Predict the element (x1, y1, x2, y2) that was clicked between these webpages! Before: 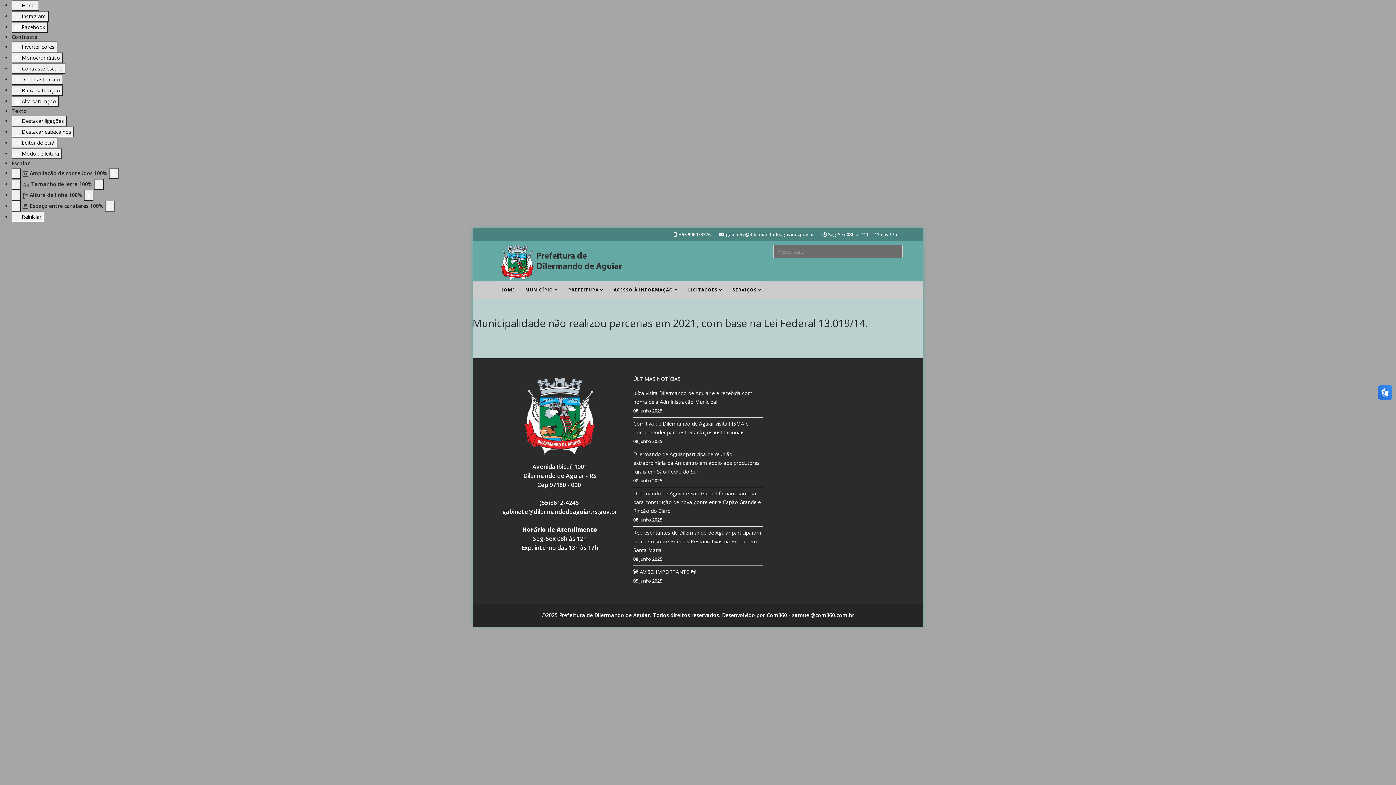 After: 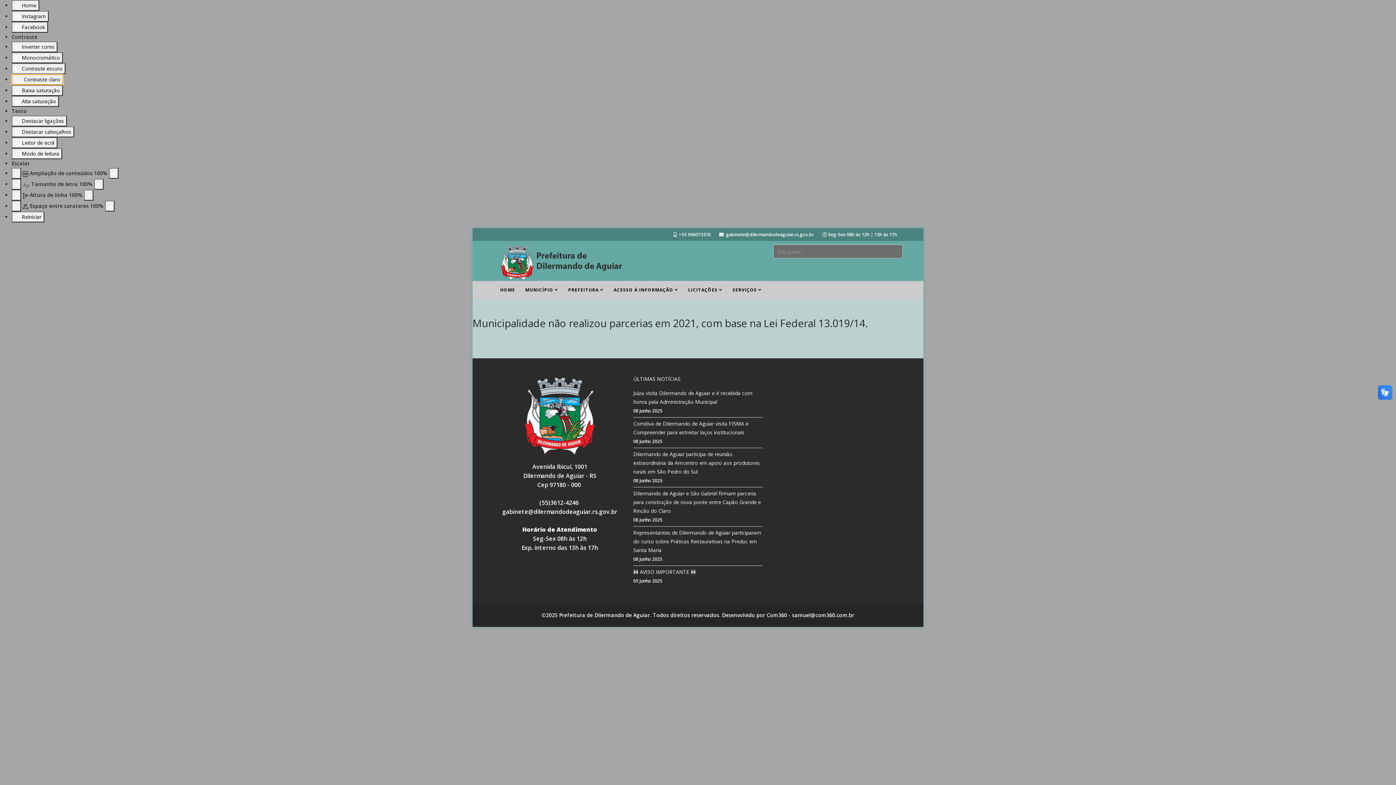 Action: bbox: (11, 74, 63, 85) label: Contraste claro